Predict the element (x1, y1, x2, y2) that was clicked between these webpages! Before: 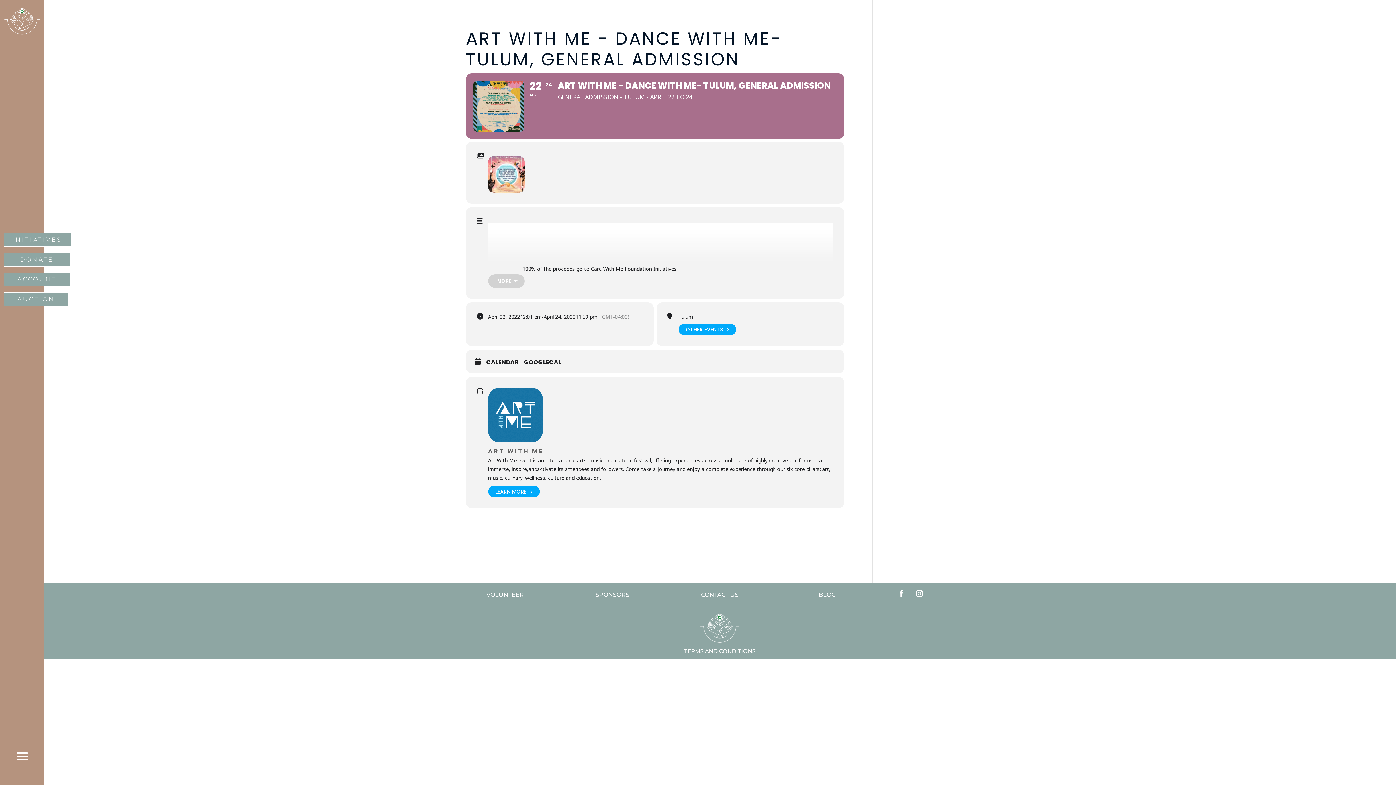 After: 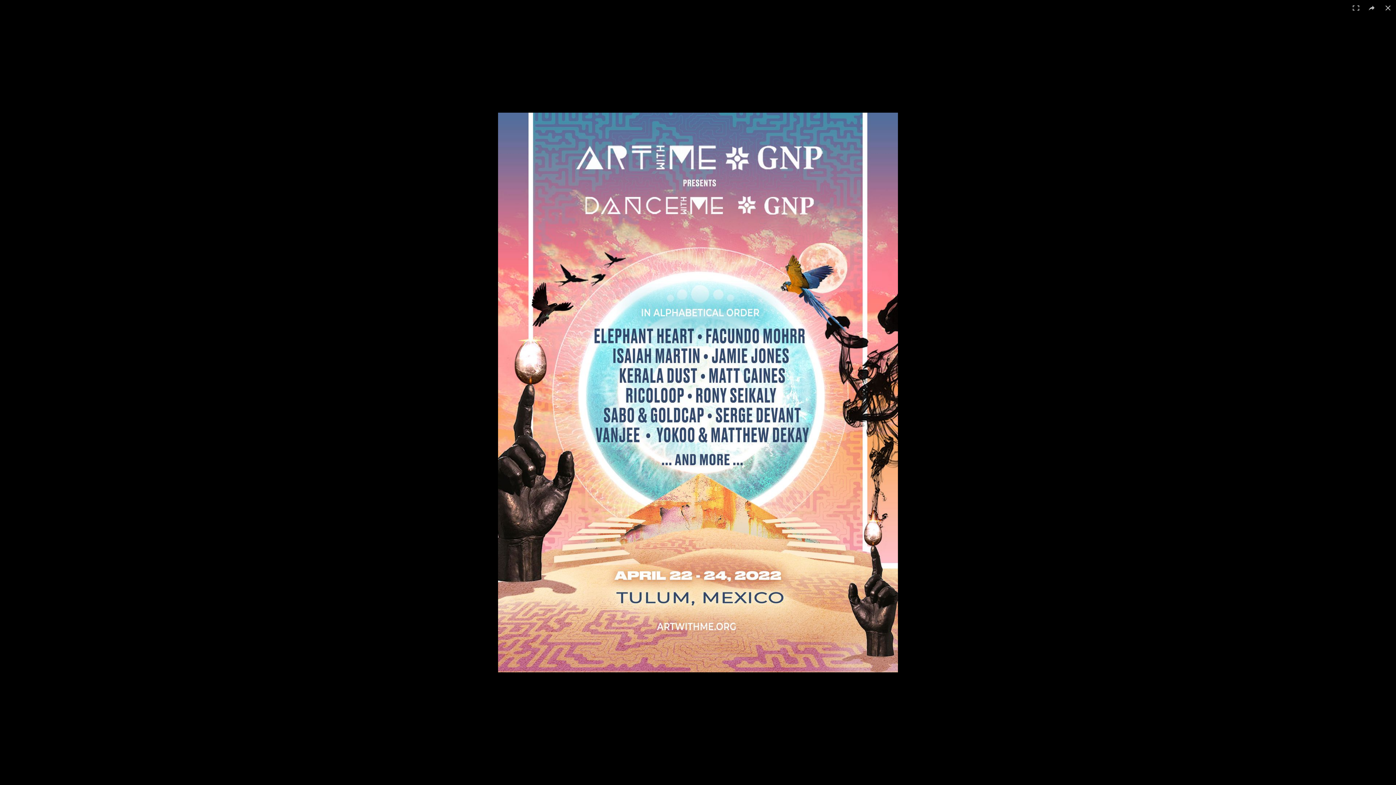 Action: bbox: (488, 156, 524, 192)